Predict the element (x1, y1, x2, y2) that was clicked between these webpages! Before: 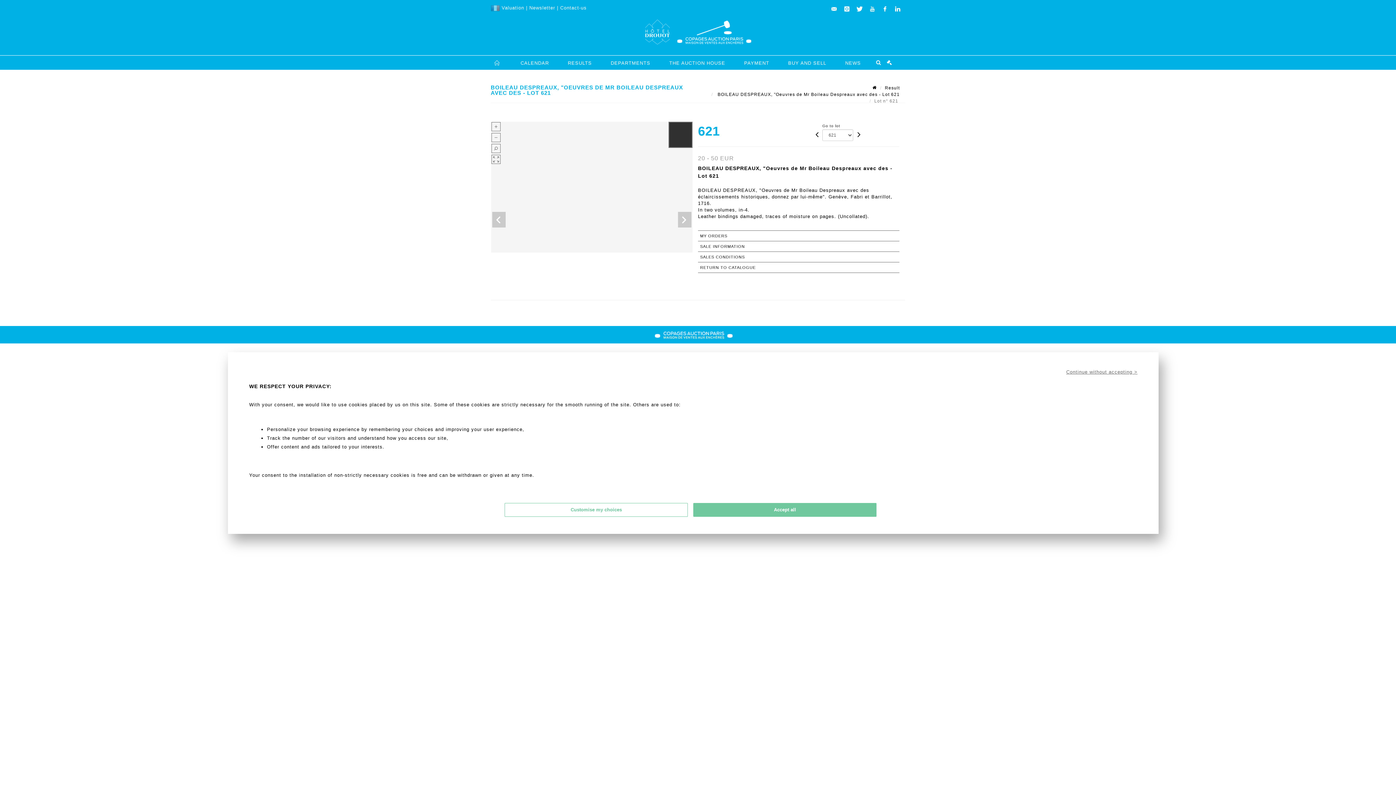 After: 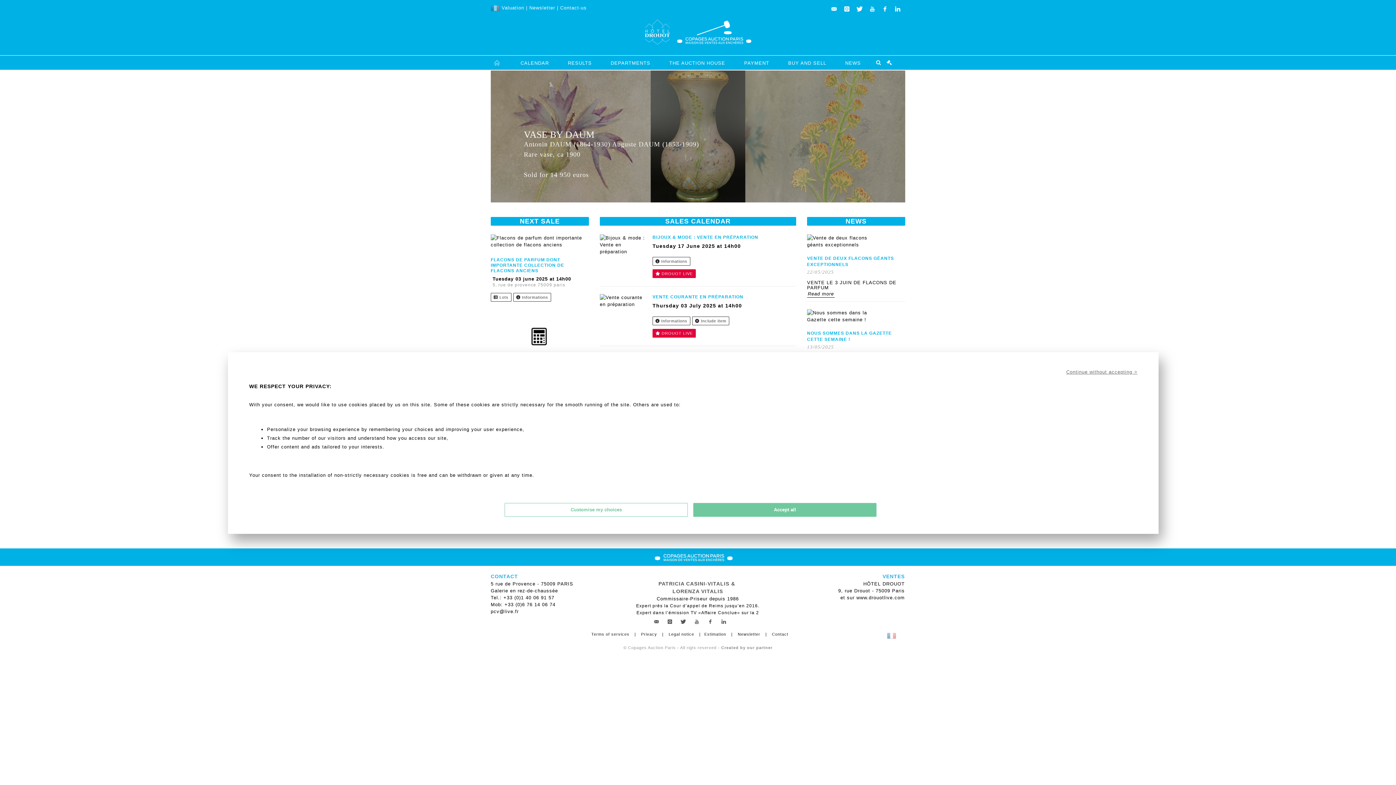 Action: bbox: (634, 326, 761, 343)